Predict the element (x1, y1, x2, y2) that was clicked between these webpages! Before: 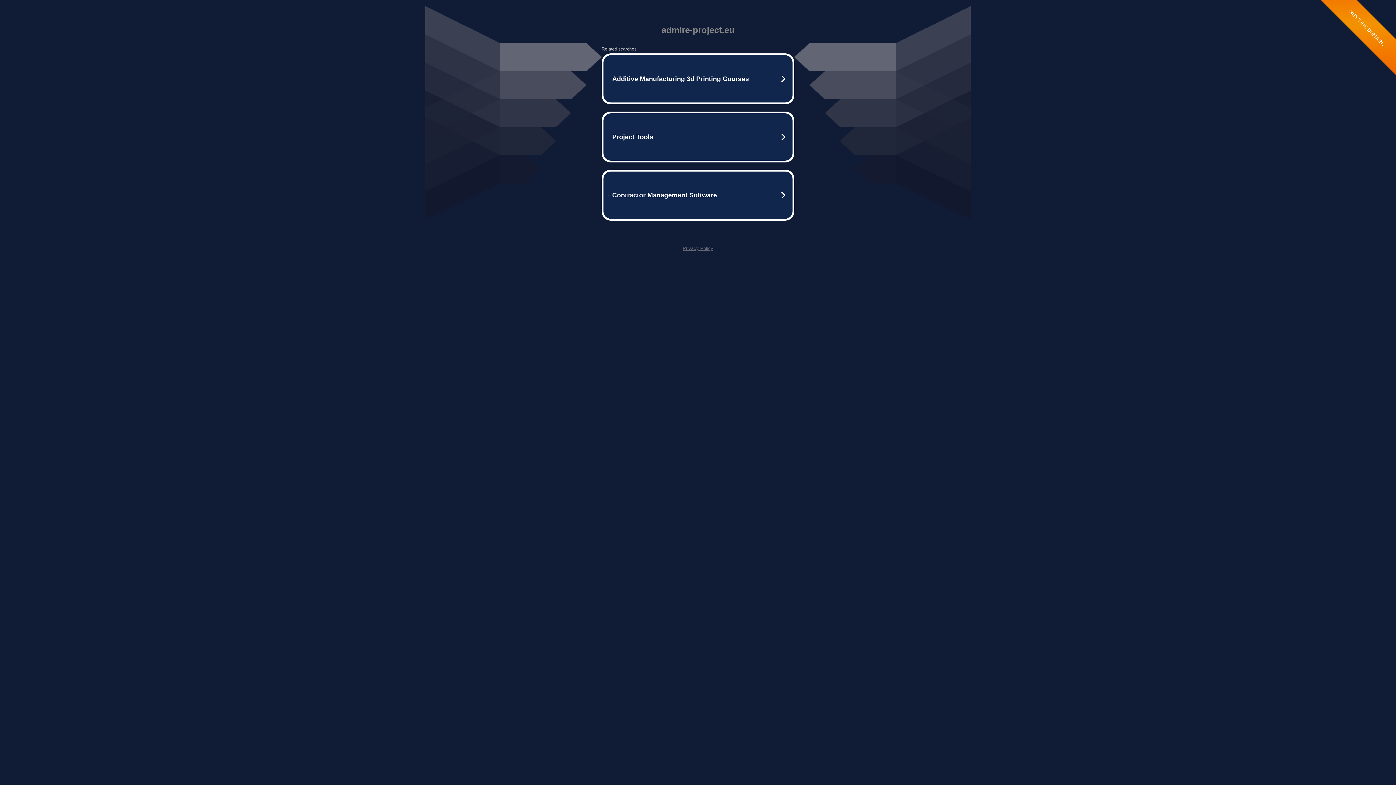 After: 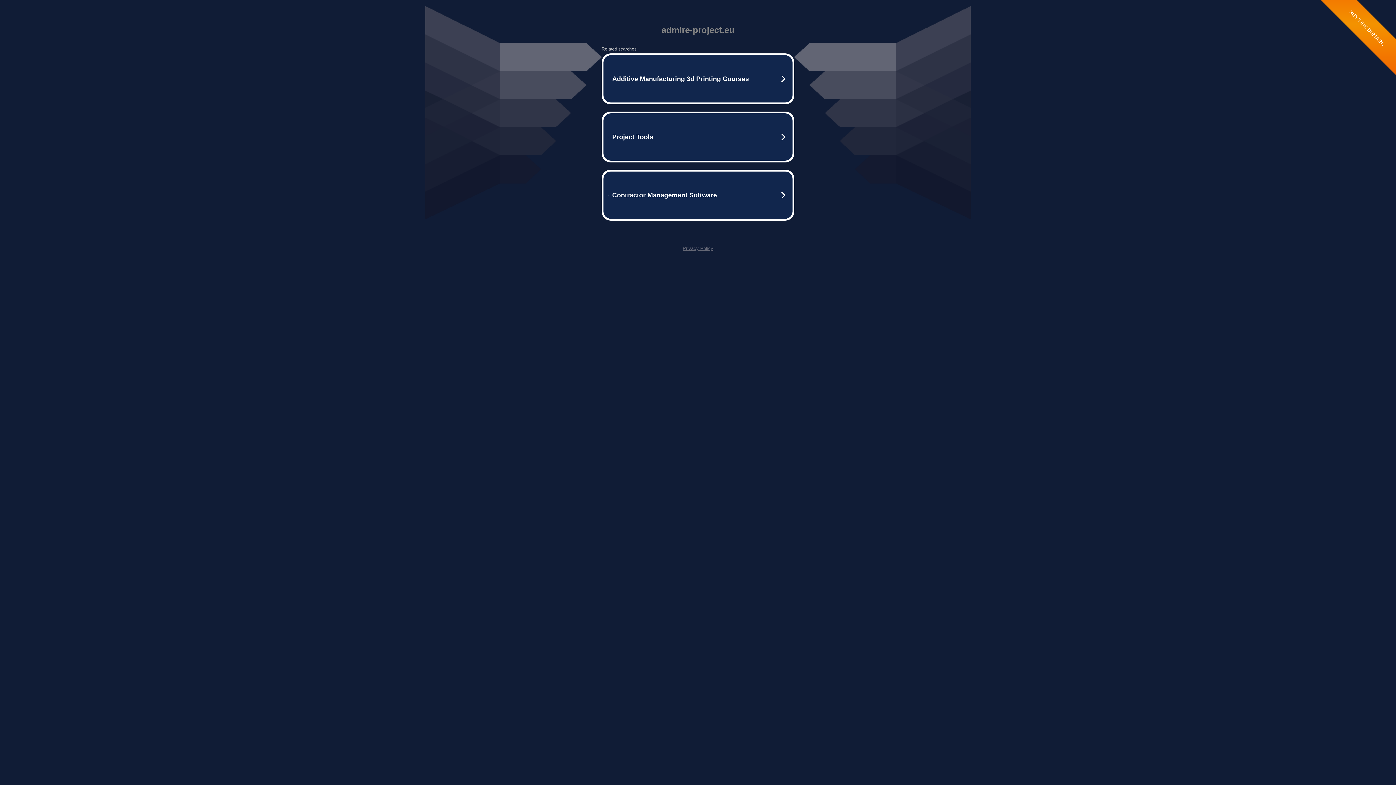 Action: label: Privacy Policy bbox: (682, 245, 713, 251)